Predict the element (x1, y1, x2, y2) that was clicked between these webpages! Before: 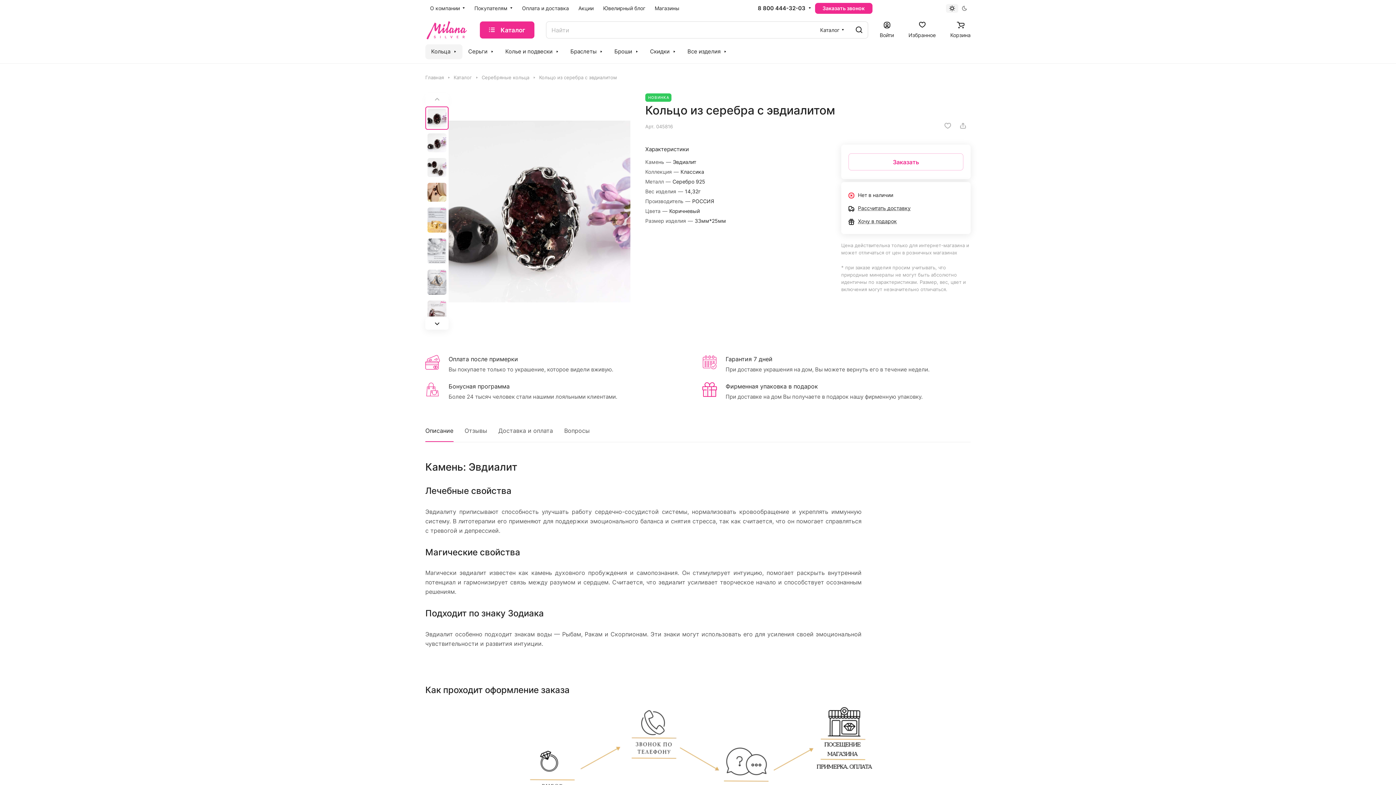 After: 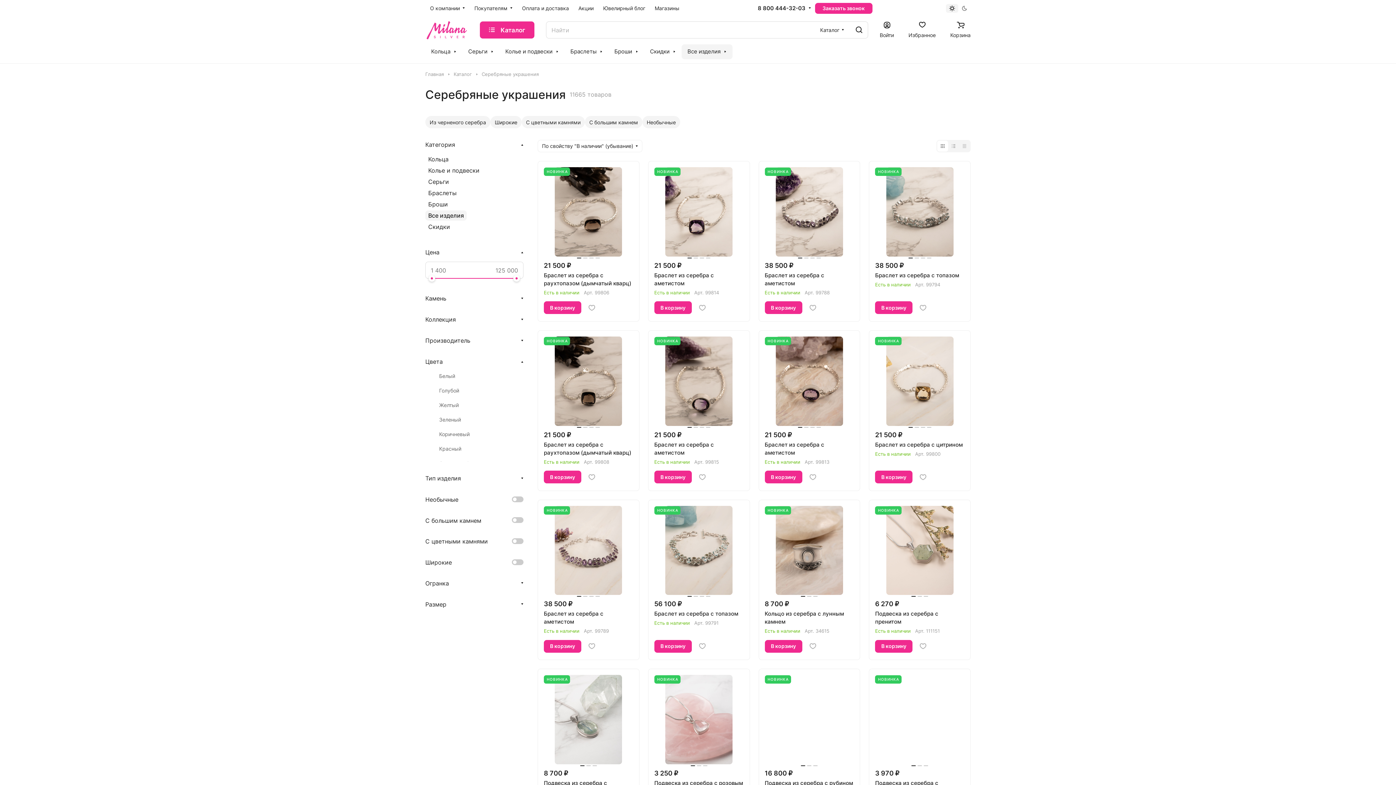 Action: bbox: (681, 44, 732, 59) label: Все изделия